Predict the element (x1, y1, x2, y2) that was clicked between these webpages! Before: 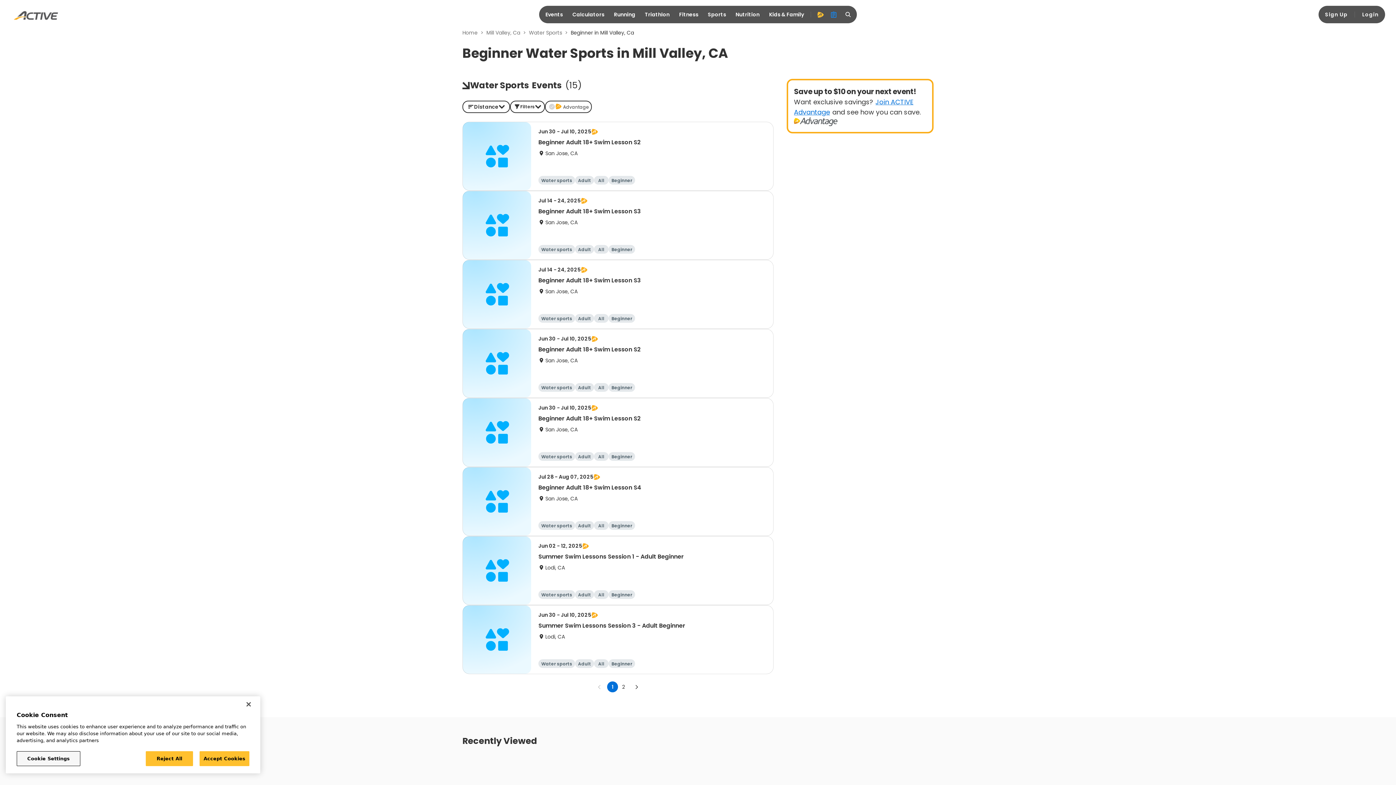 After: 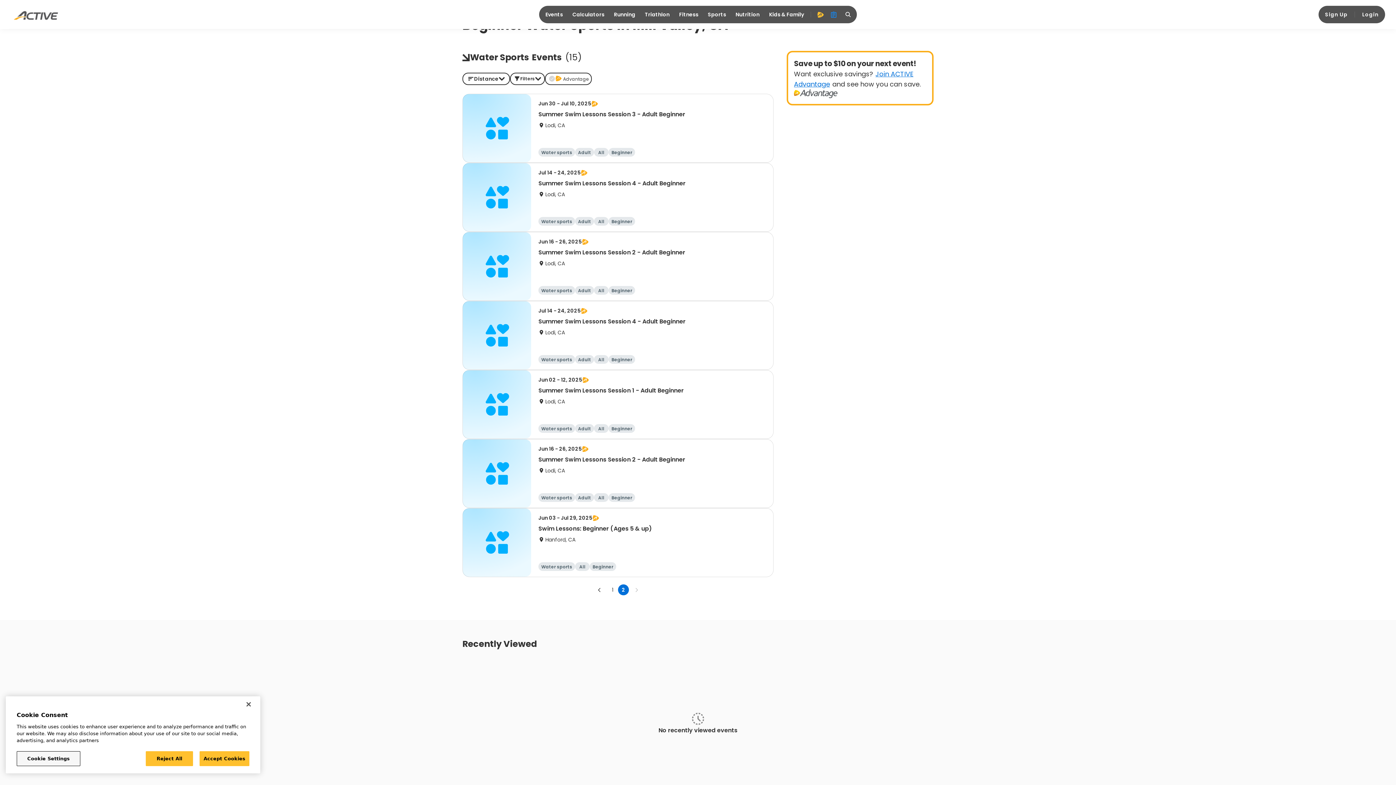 Action: label: Go to page 2 bbox: (618, 681, 629, 692)